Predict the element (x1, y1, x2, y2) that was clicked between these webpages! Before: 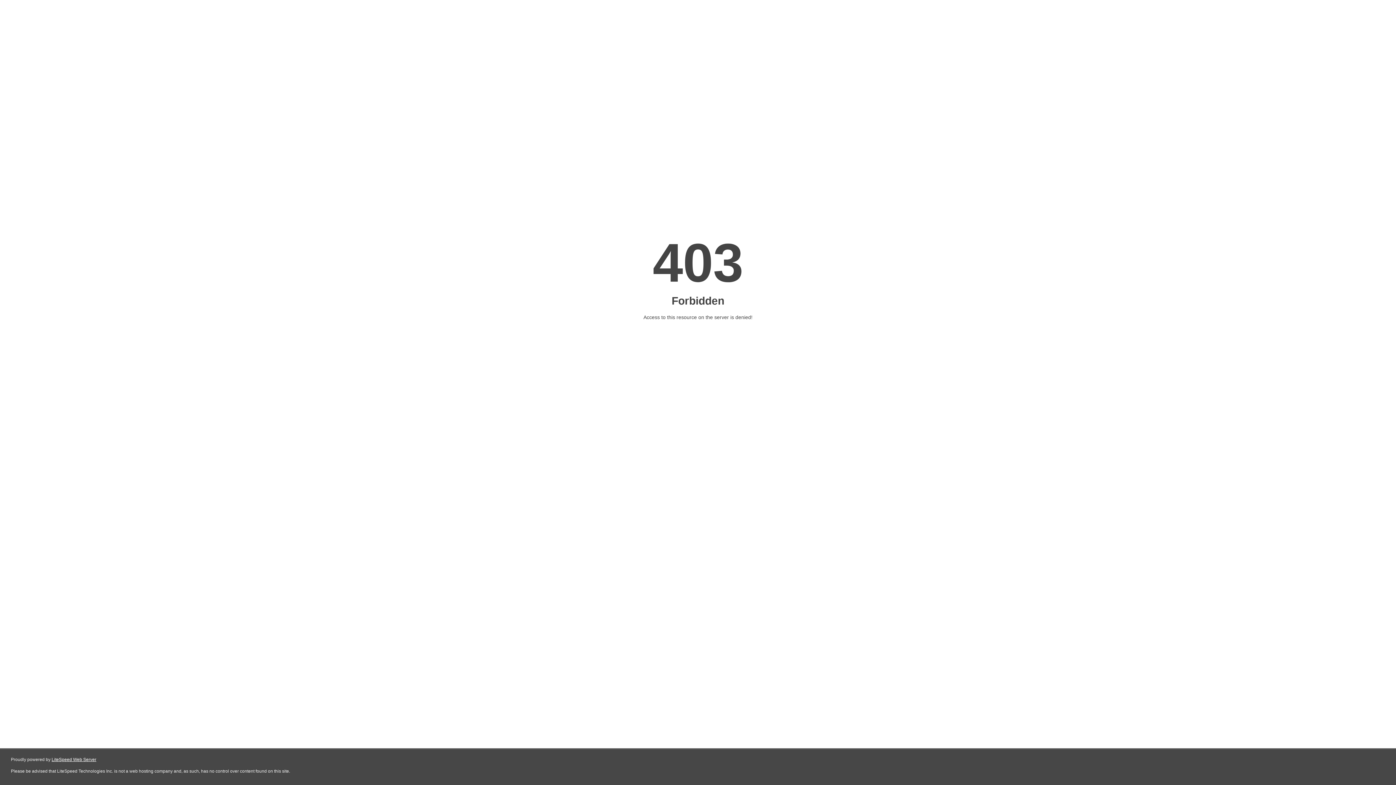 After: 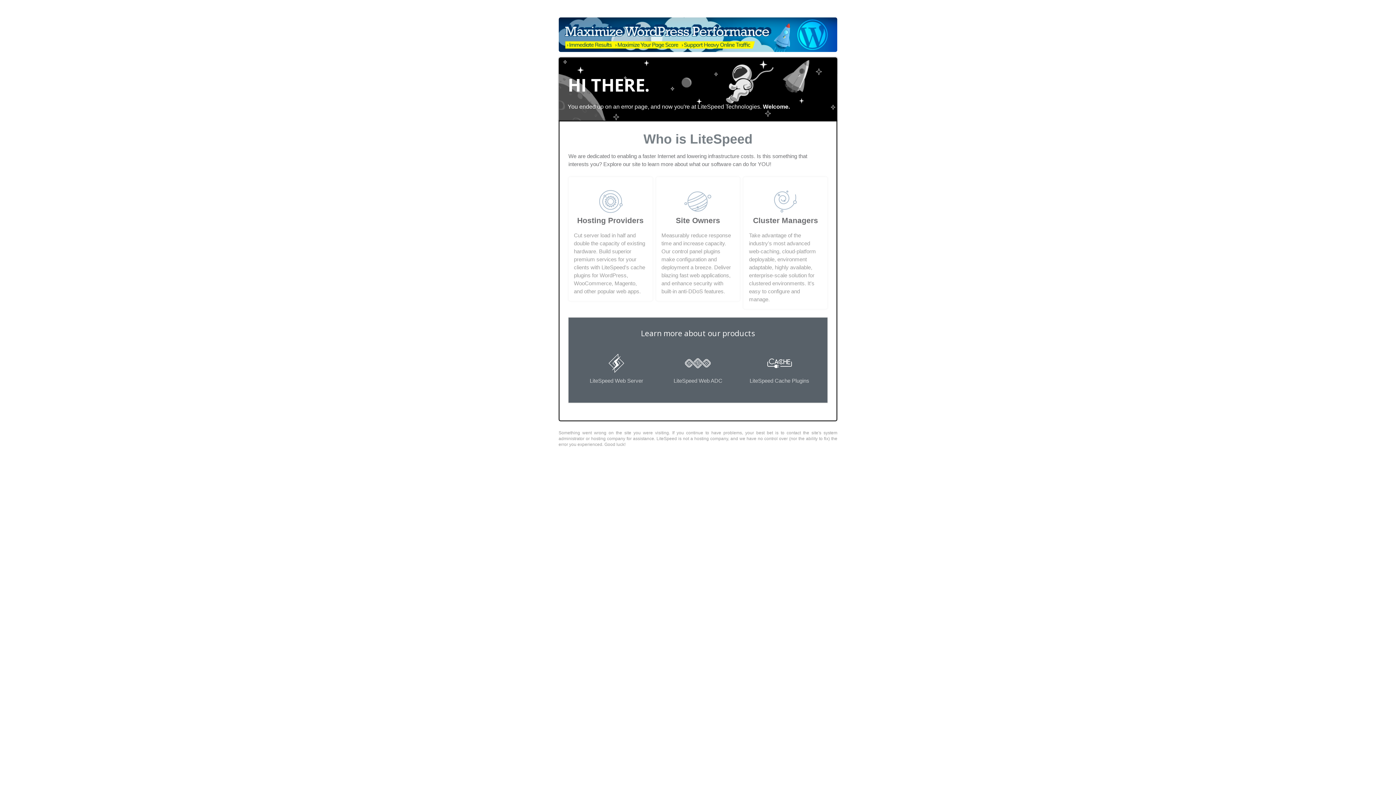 Action: bbox: (51, 757, 96, 762) label: LiteSpeed Web Server